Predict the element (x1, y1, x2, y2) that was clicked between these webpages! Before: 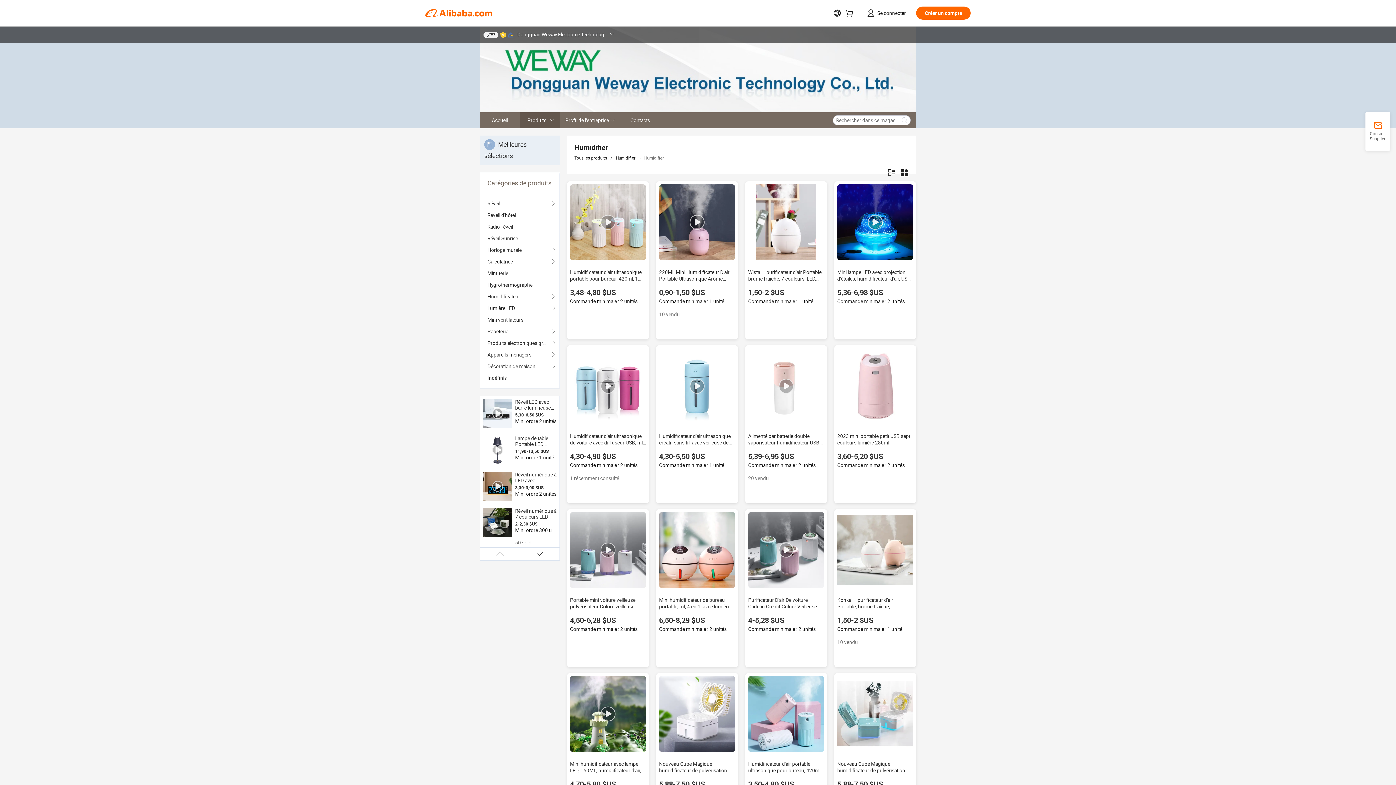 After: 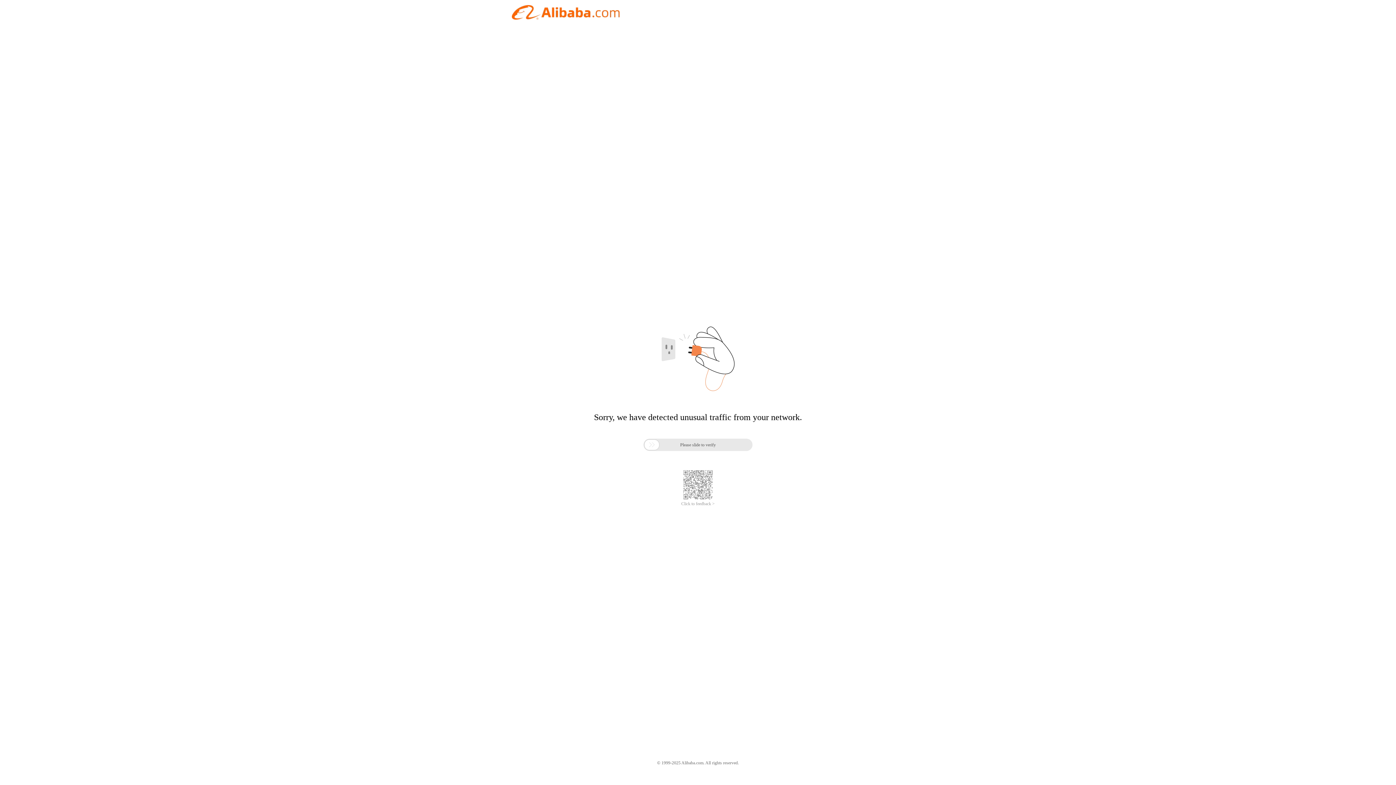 Action: label: Profil de l'entreprise bbox: (560, 112, 620, 128)